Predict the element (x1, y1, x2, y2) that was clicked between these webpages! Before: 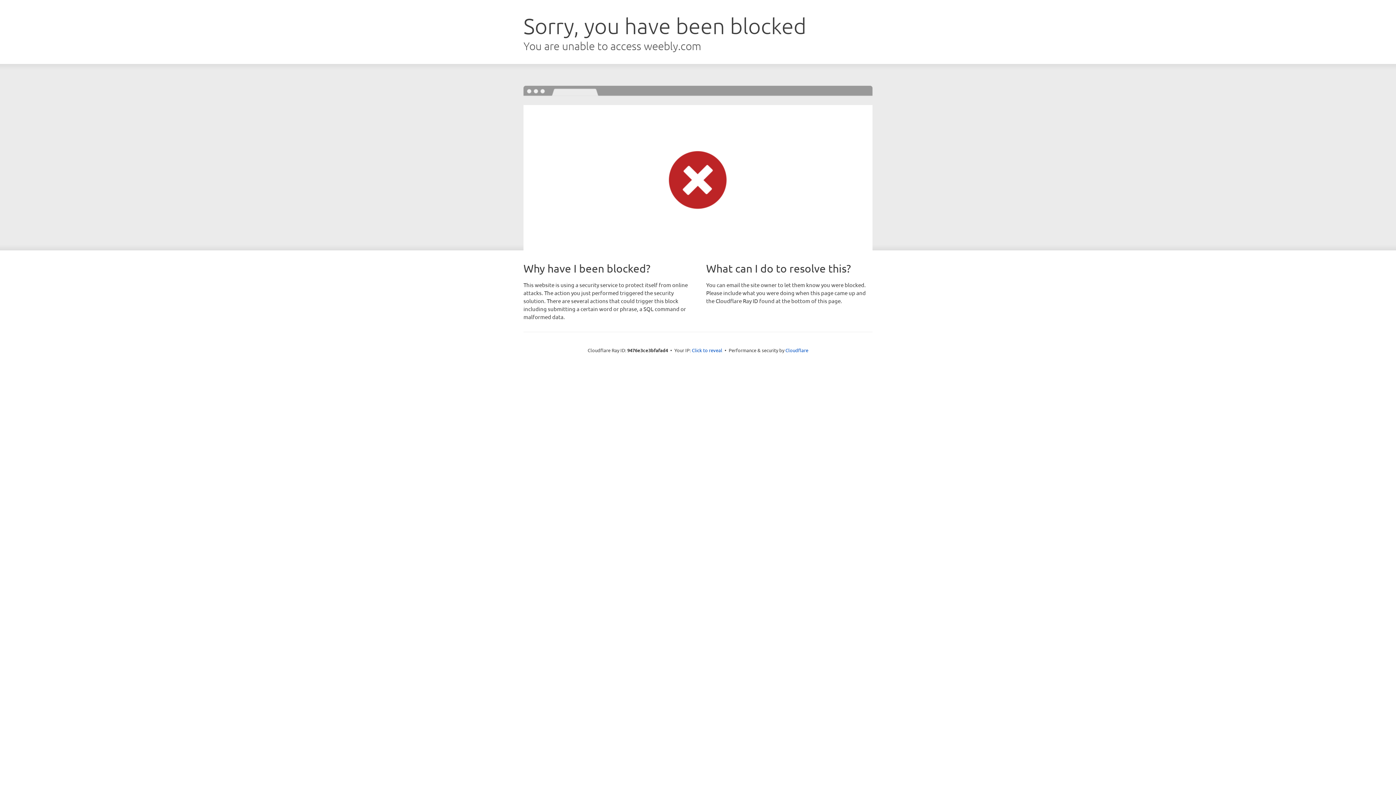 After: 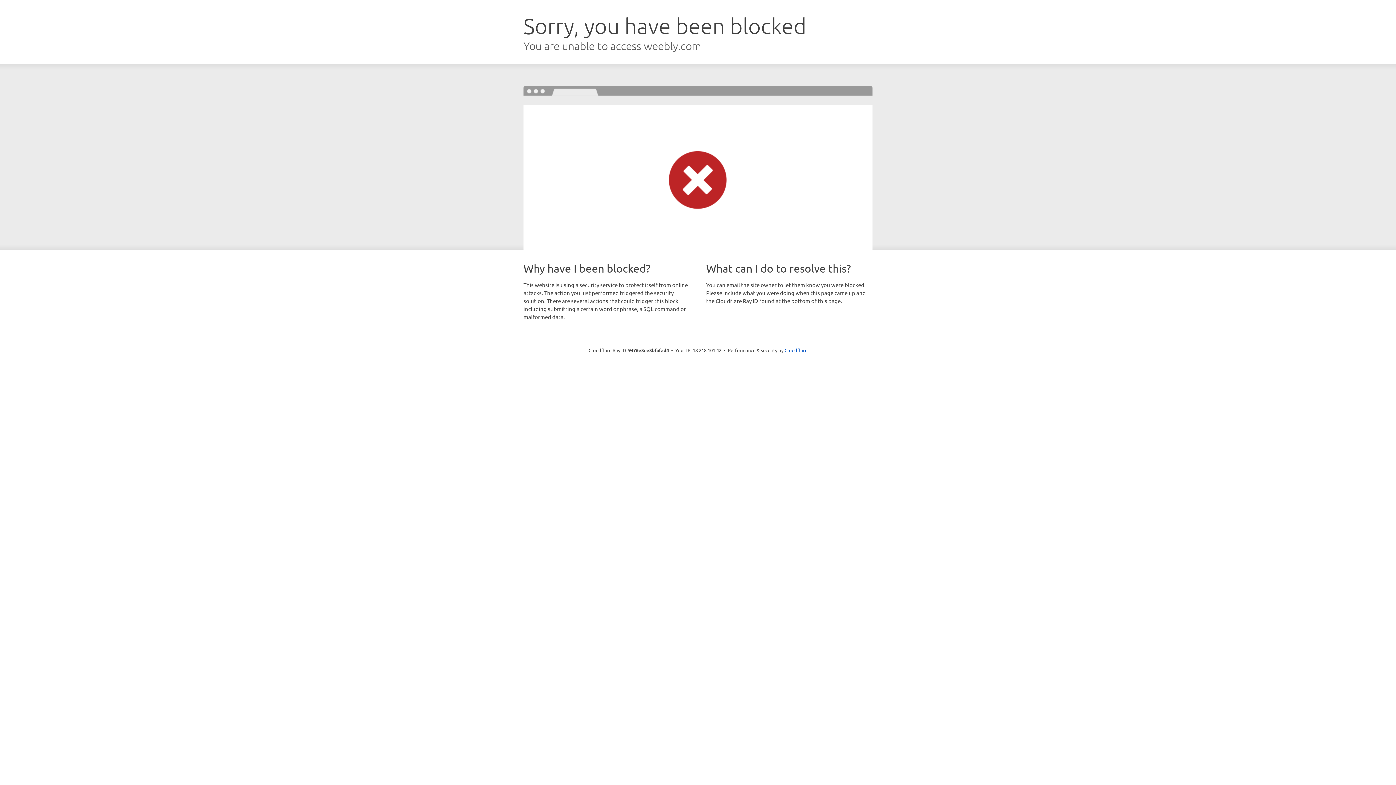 Action: label: Click to reveal bbox: (692, 346, 722, 353)